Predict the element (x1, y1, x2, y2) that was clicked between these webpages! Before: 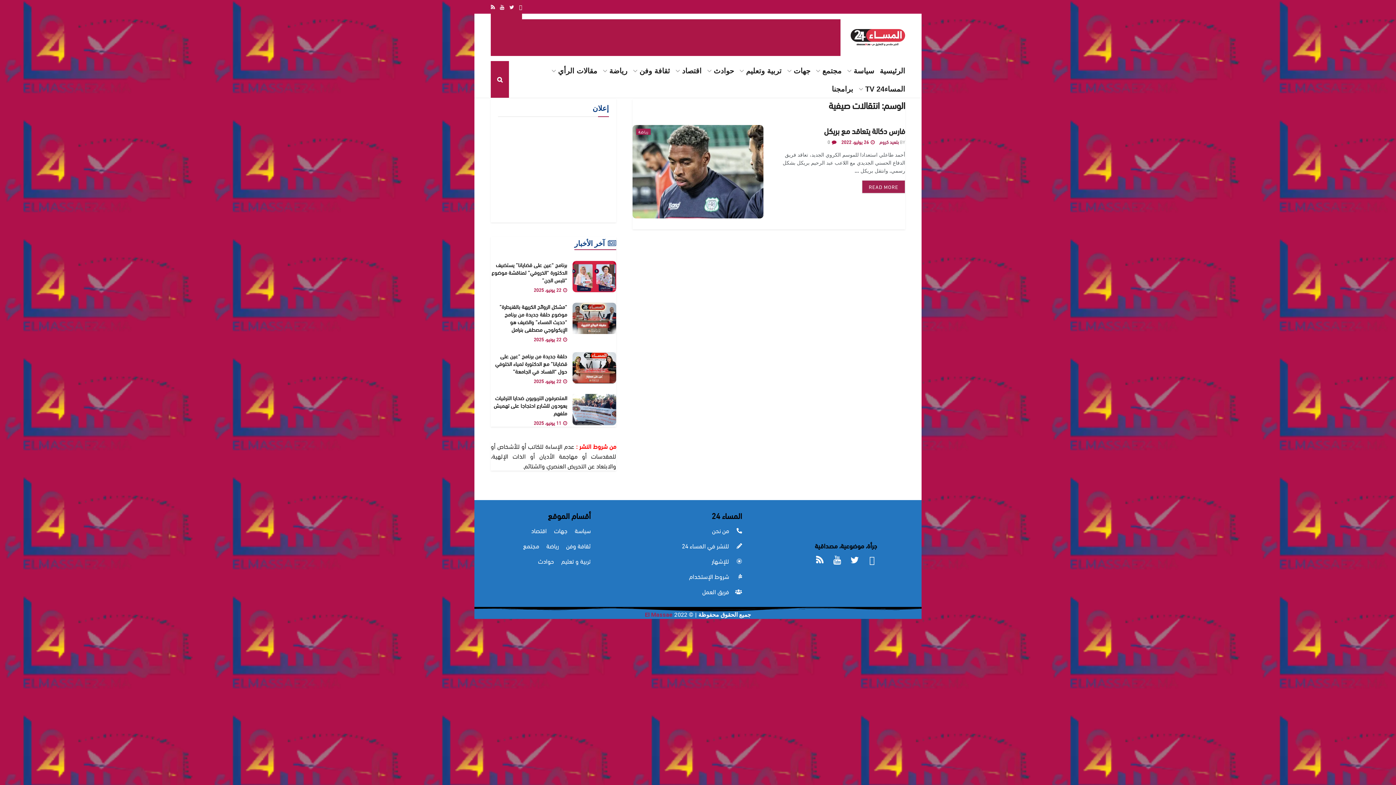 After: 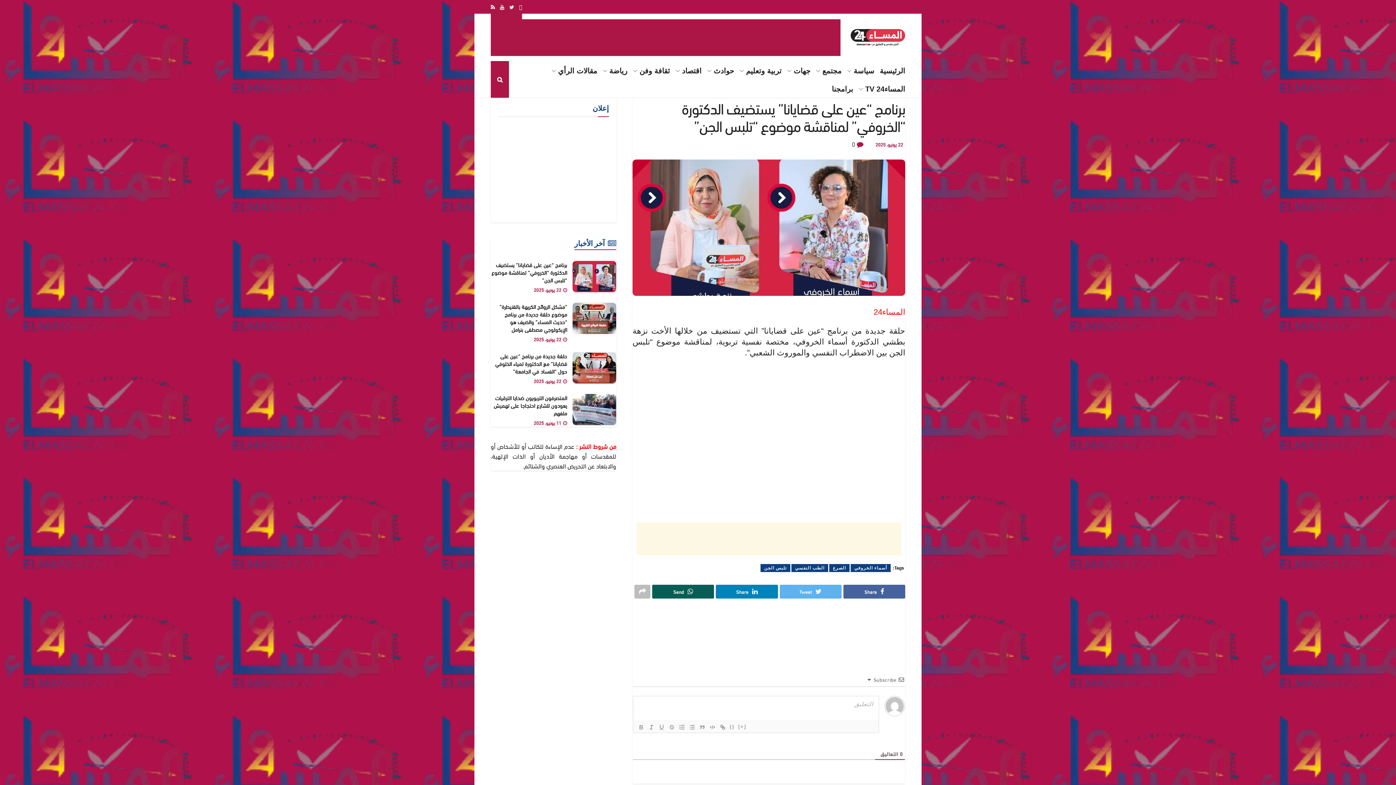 Action: label: برنامج “عين على قضايانا” يستضيف الدكتورة “الخروفي” لمناقشة موضوع “تلبس الجن” bbox: (491, 260, 567, 284)